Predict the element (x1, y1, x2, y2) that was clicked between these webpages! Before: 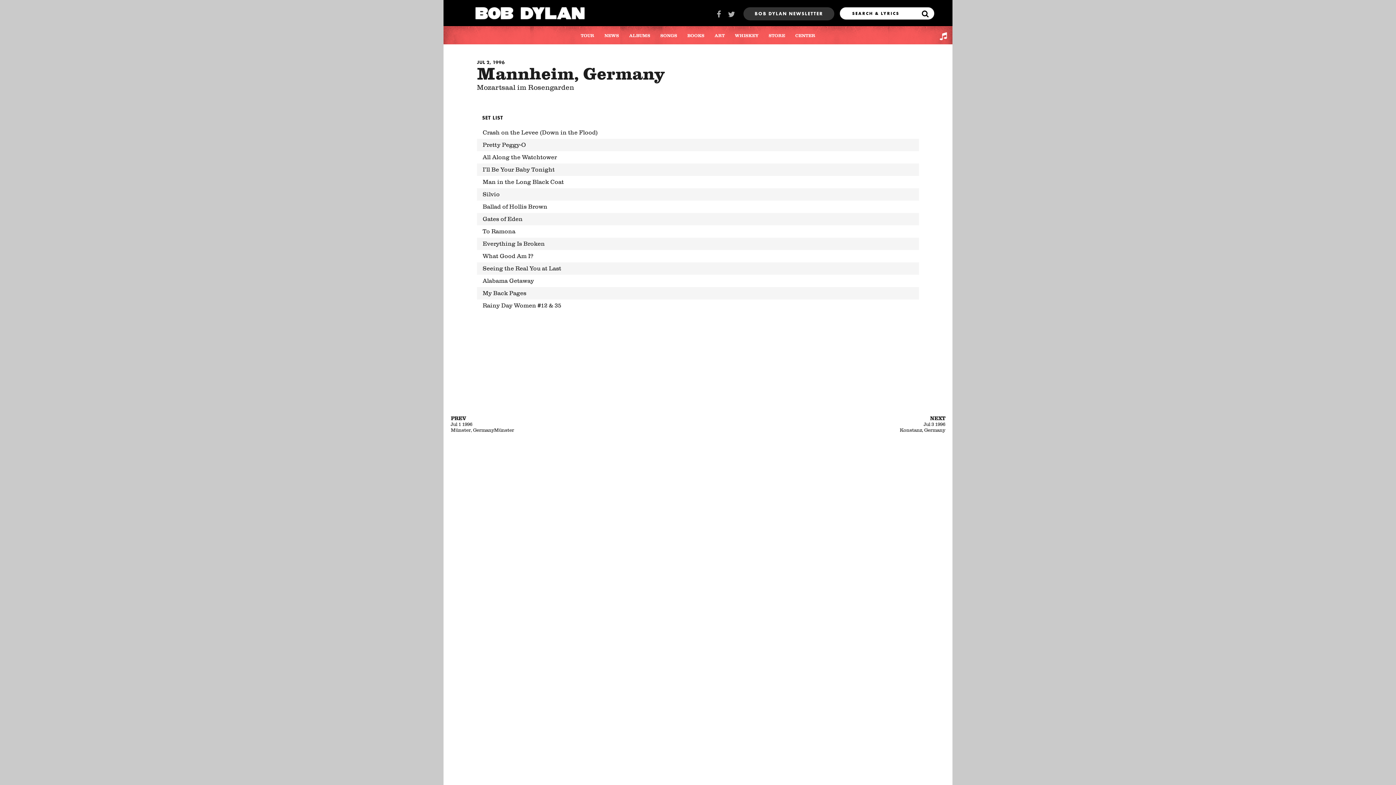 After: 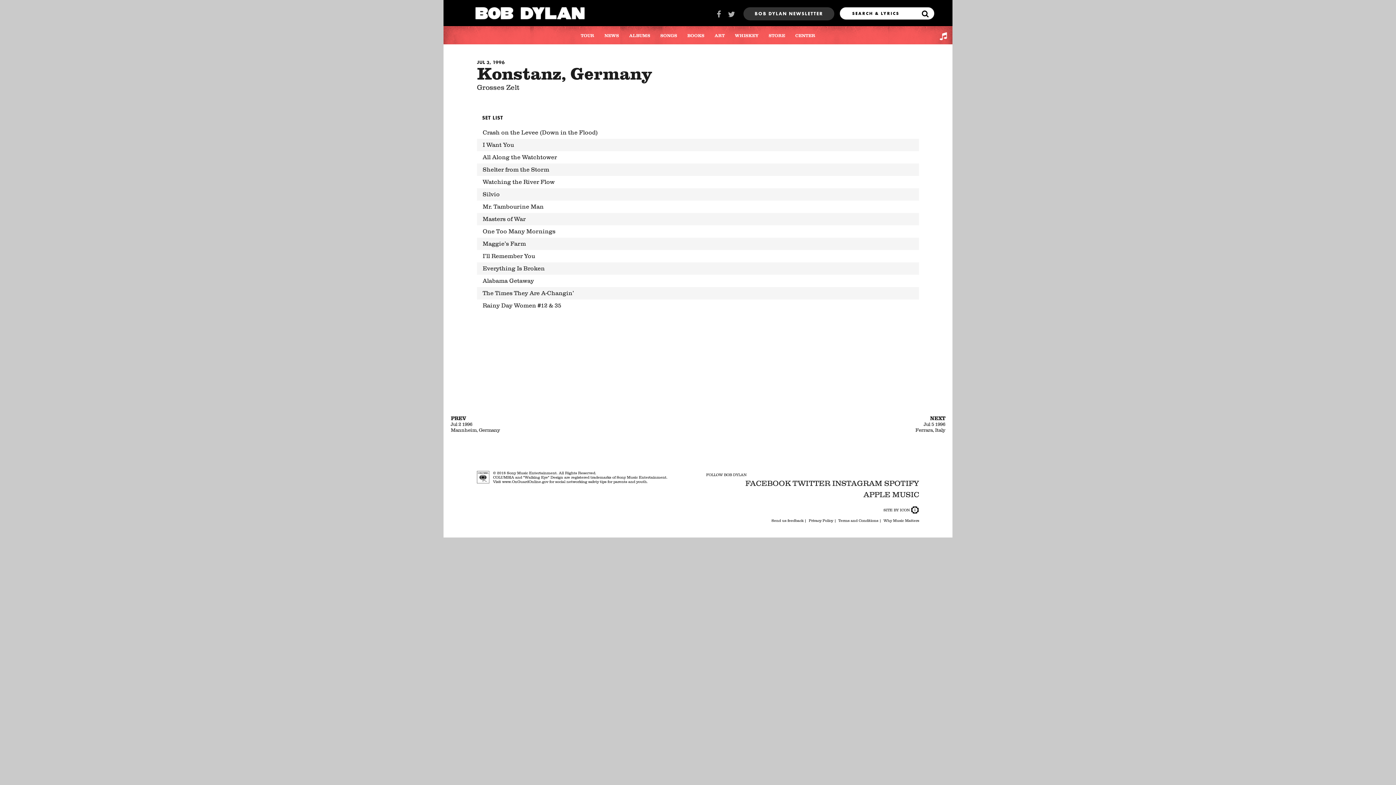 Action: bbox: (900, 415, 945, 433) label: NEXT
Jul 3 1996
Konstanz, Germany